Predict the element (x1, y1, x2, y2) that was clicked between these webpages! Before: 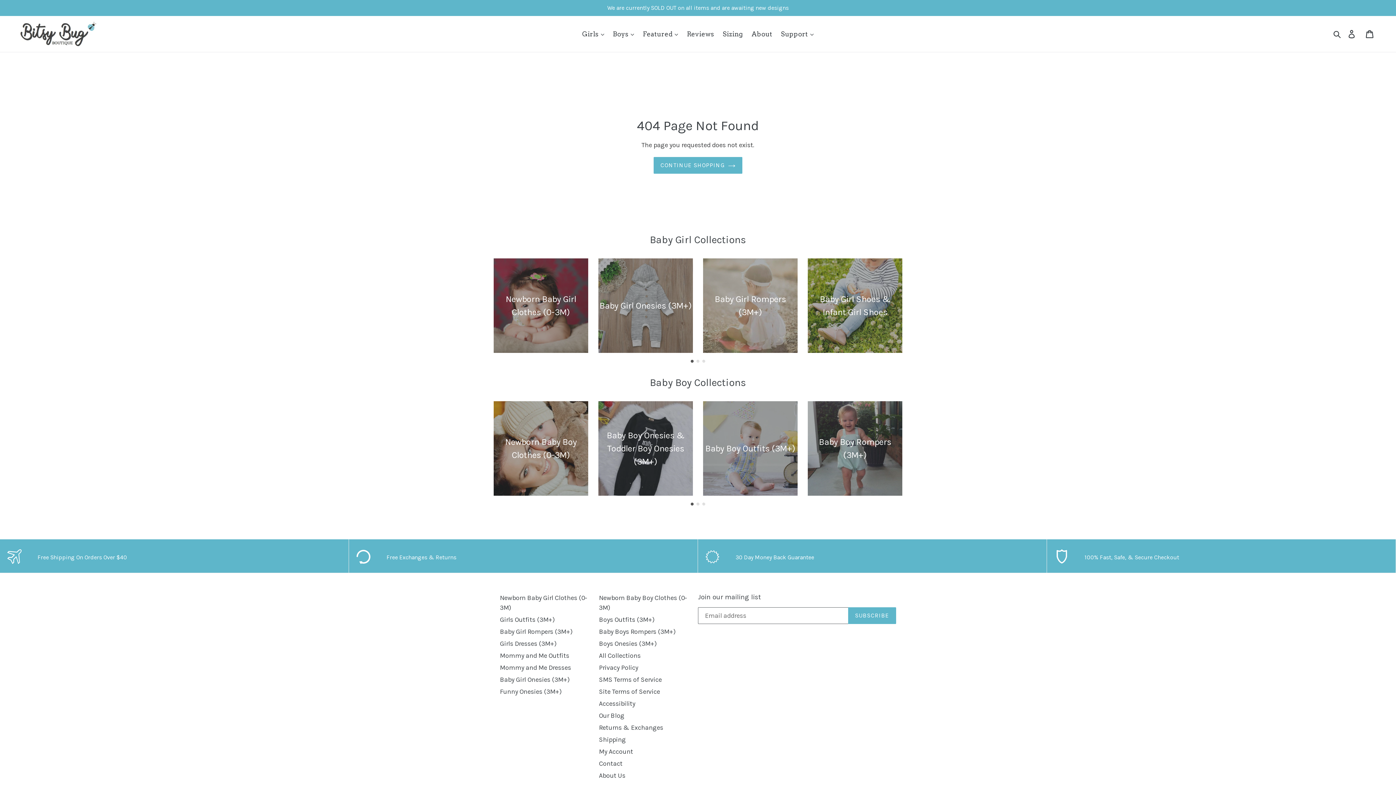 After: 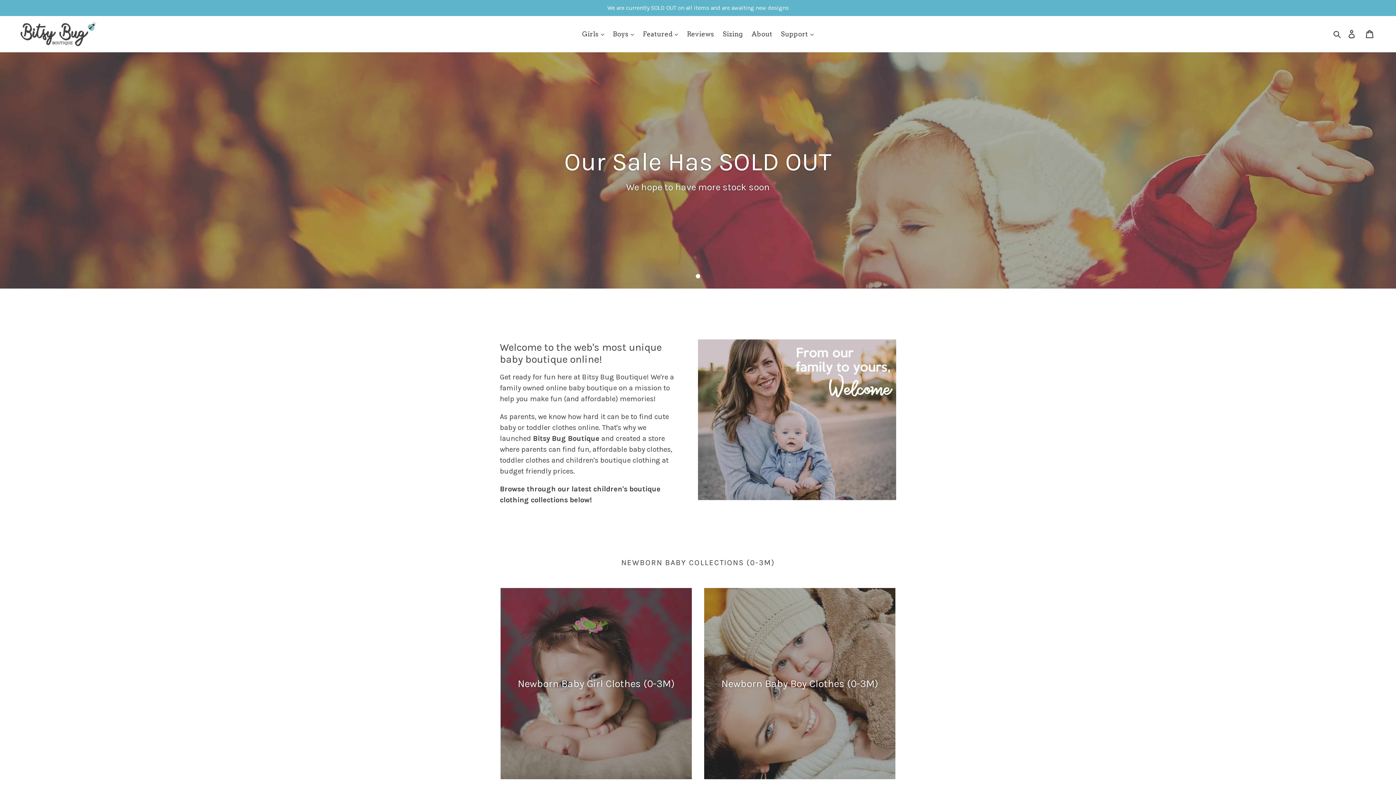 Action: label: CONTINUE SHOPPING bbox: (653, 157, 742, 173)